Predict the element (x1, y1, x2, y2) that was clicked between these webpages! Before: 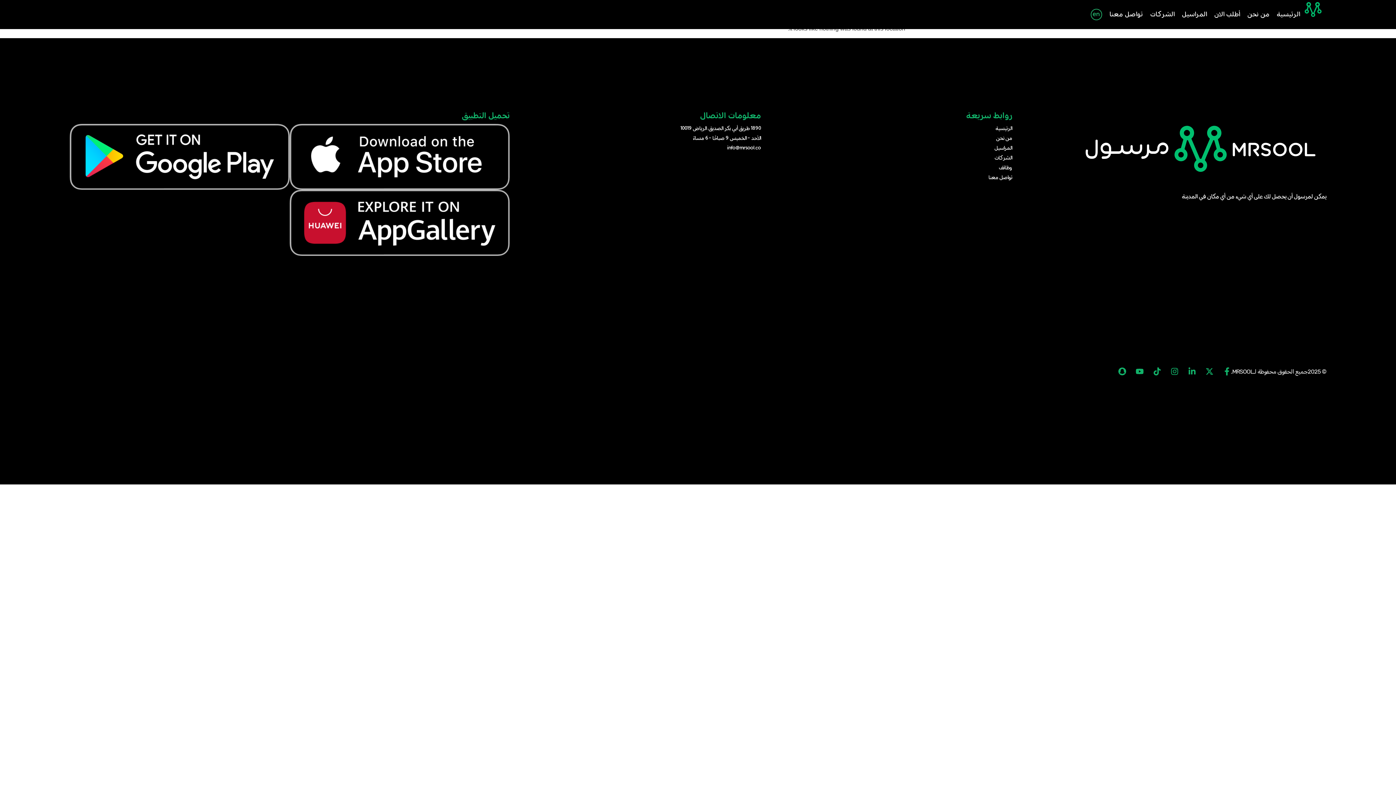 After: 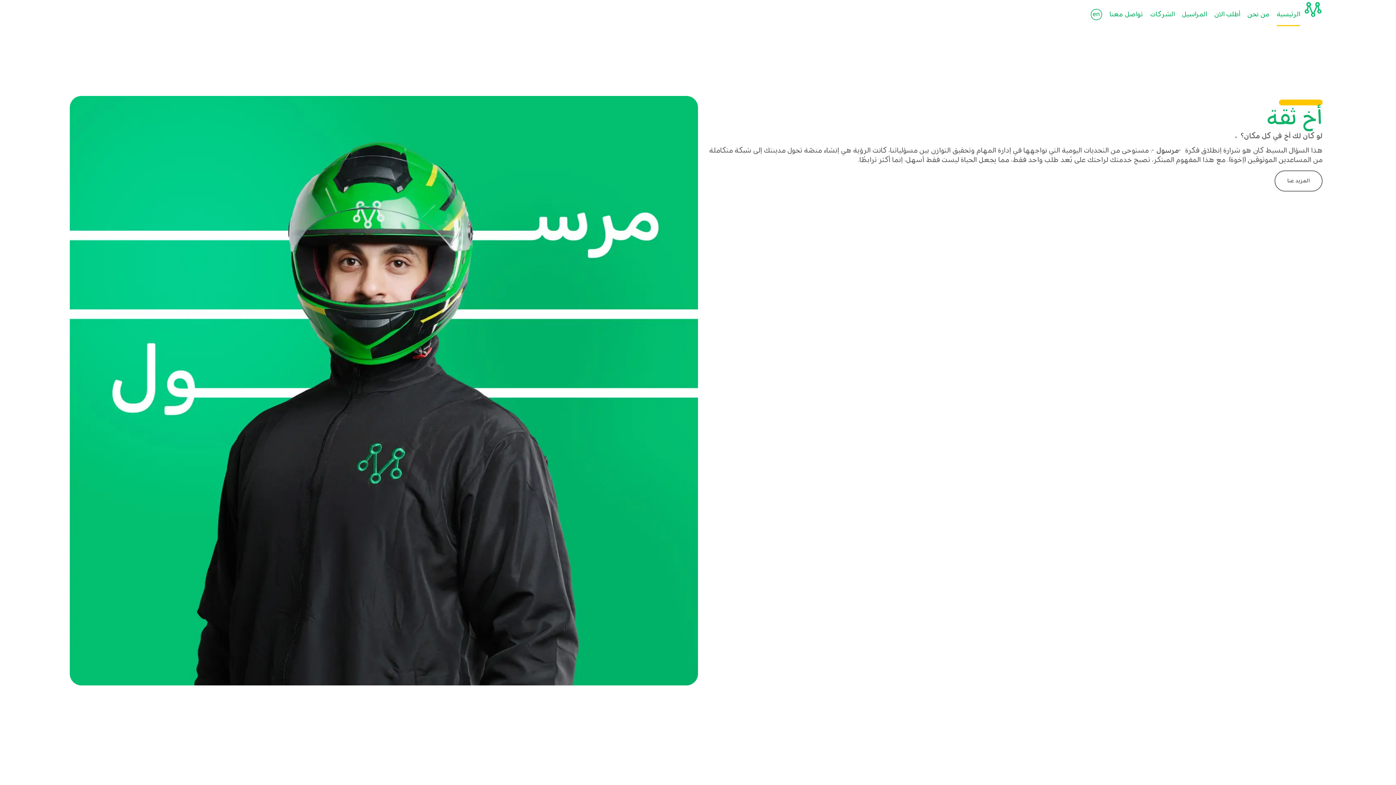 Action: label: الرئيسية bbox: (1277, 4, 1300, 25)